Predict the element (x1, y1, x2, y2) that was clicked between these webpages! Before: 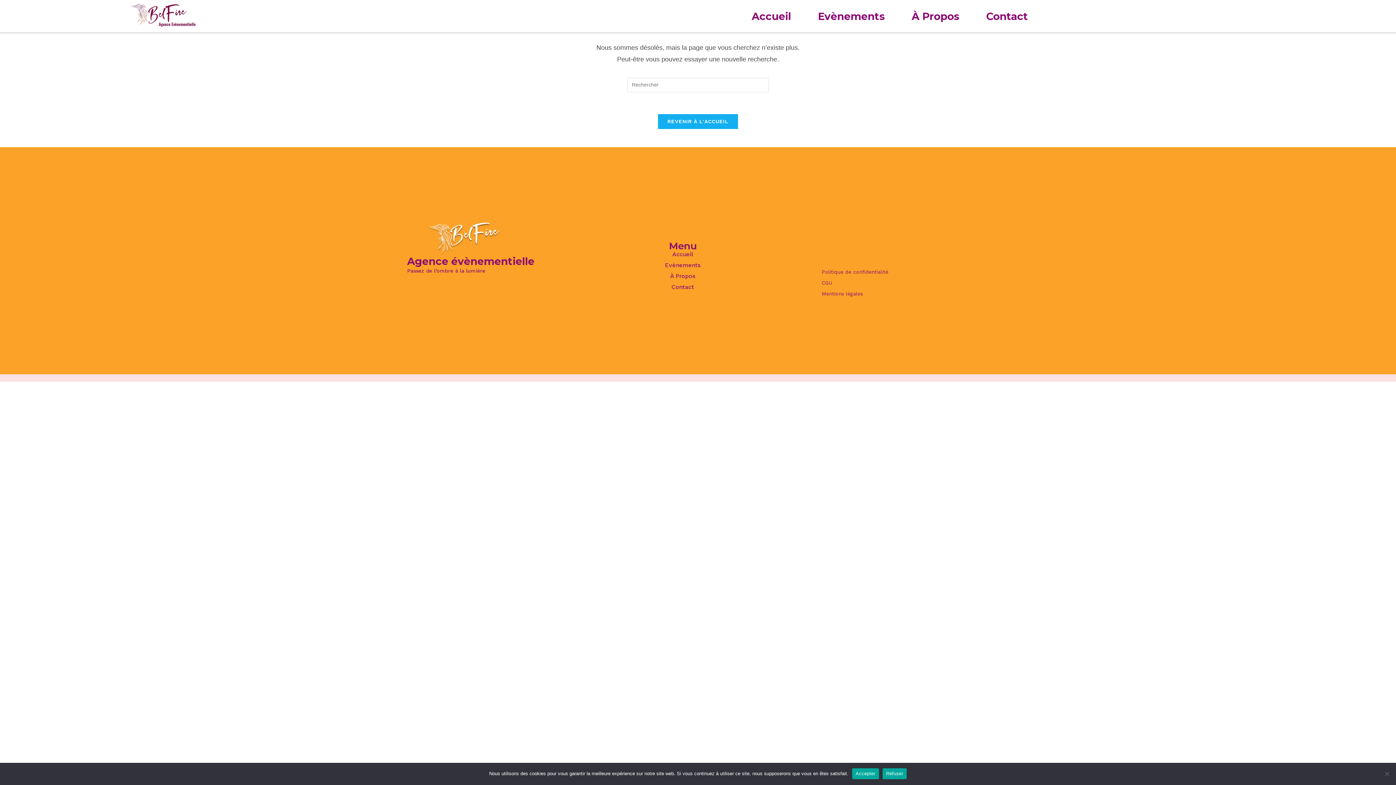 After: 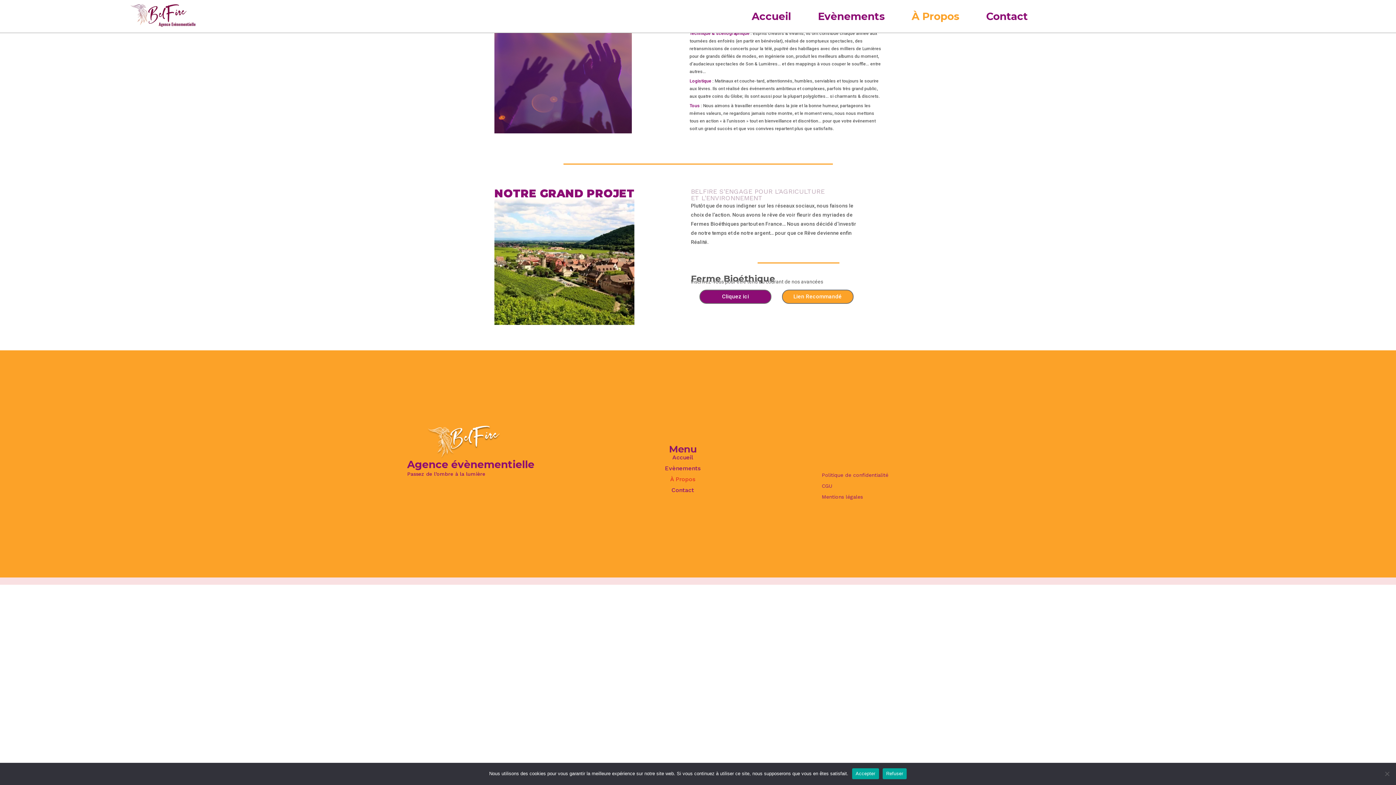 Action: label: À Propos bbox: (665, 272, 700, 279)